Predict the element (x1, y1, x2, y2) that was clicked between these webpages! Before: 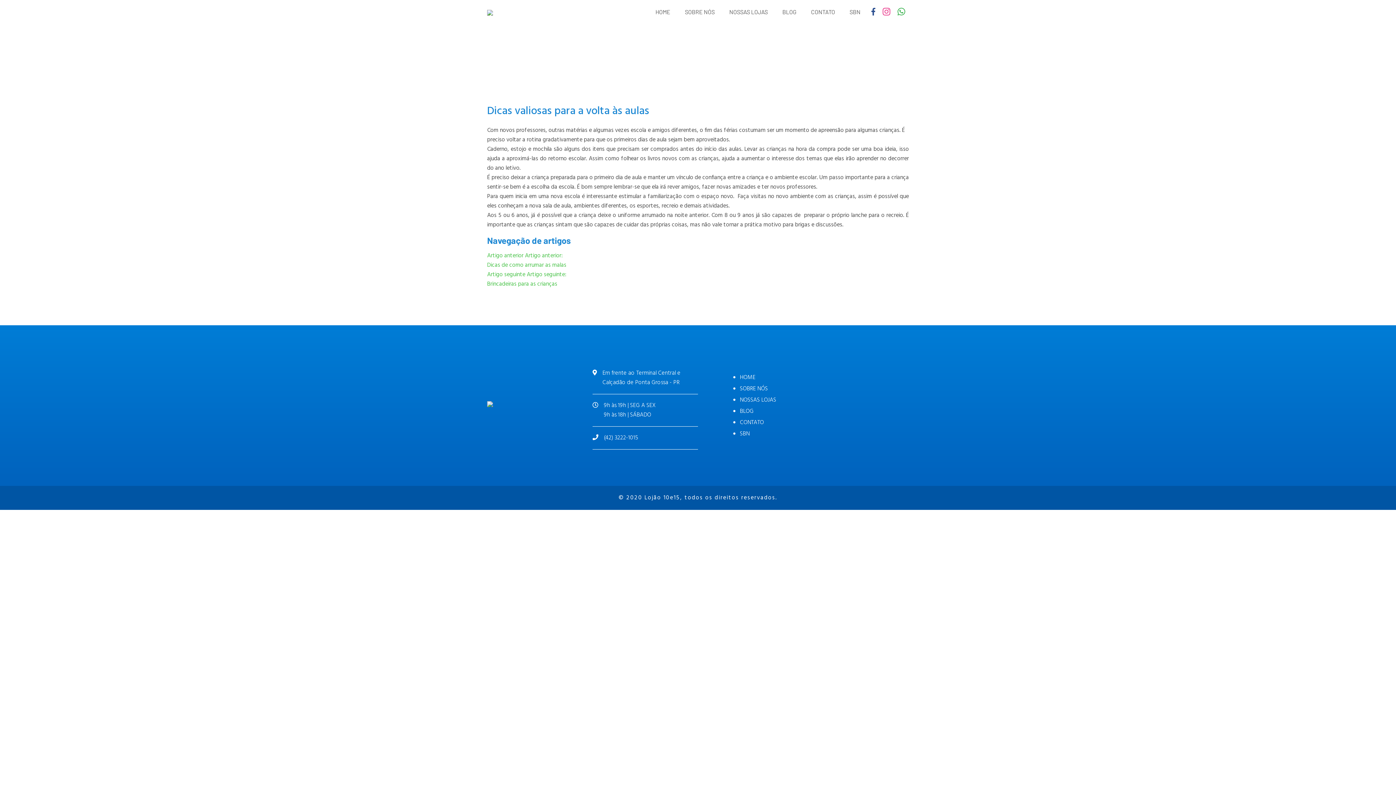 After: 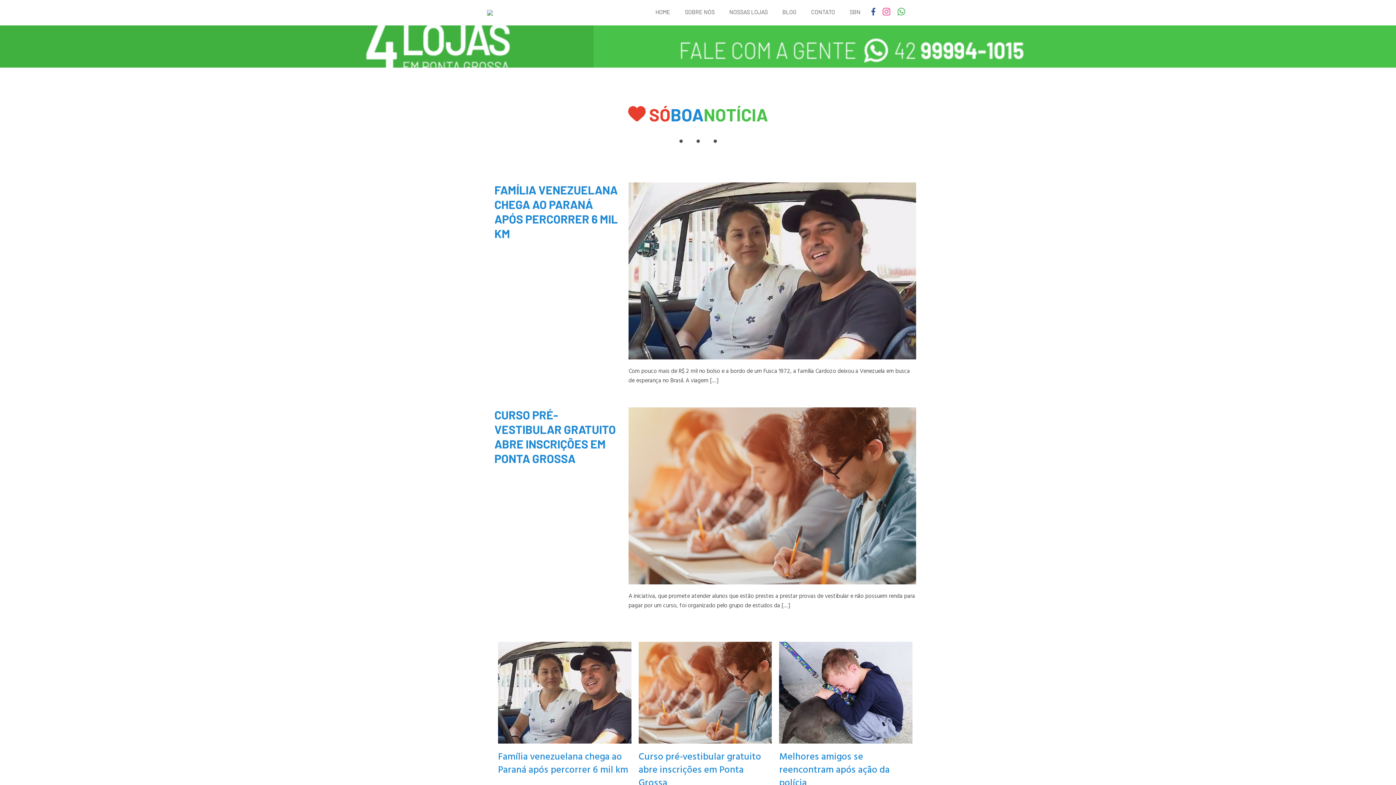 Action: label: SBN bbox: (740, 429, 776, 438)